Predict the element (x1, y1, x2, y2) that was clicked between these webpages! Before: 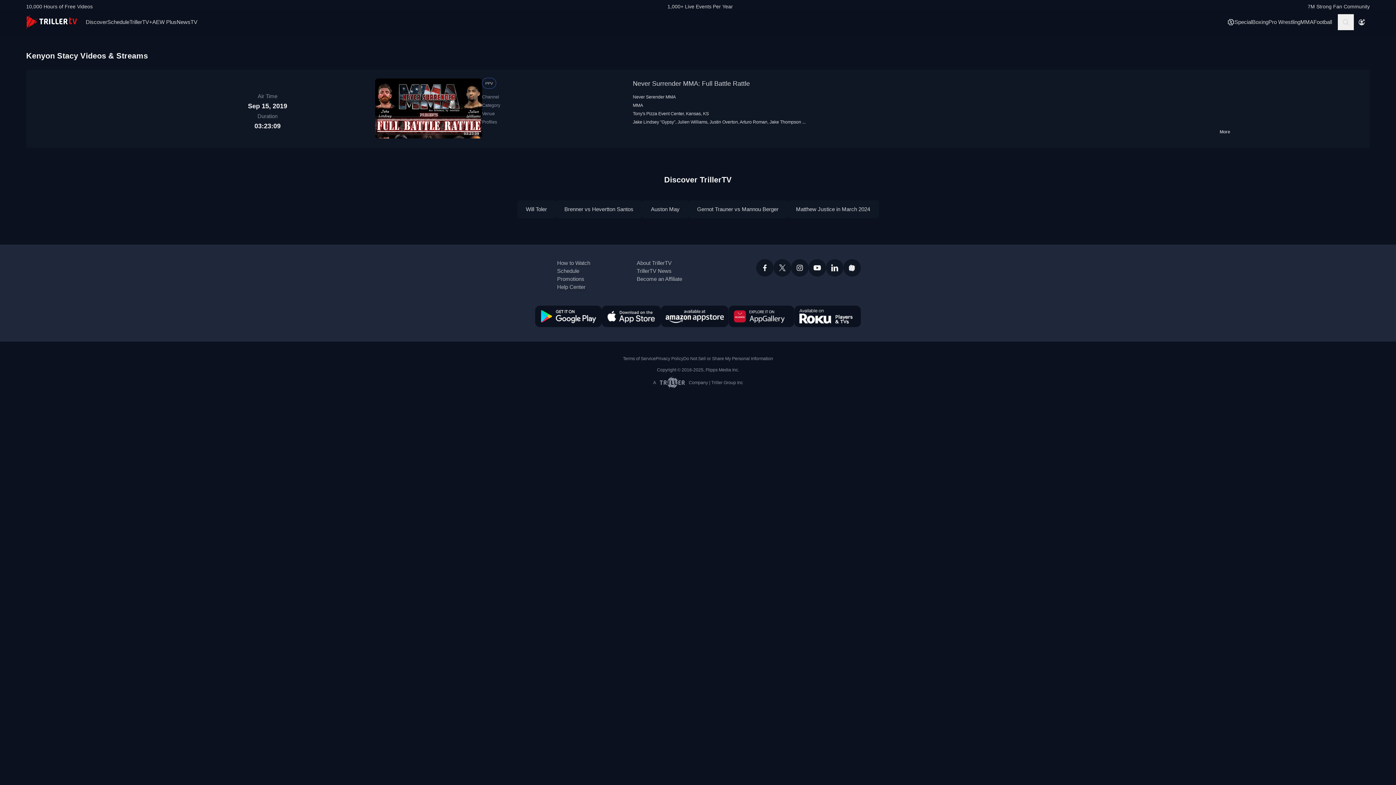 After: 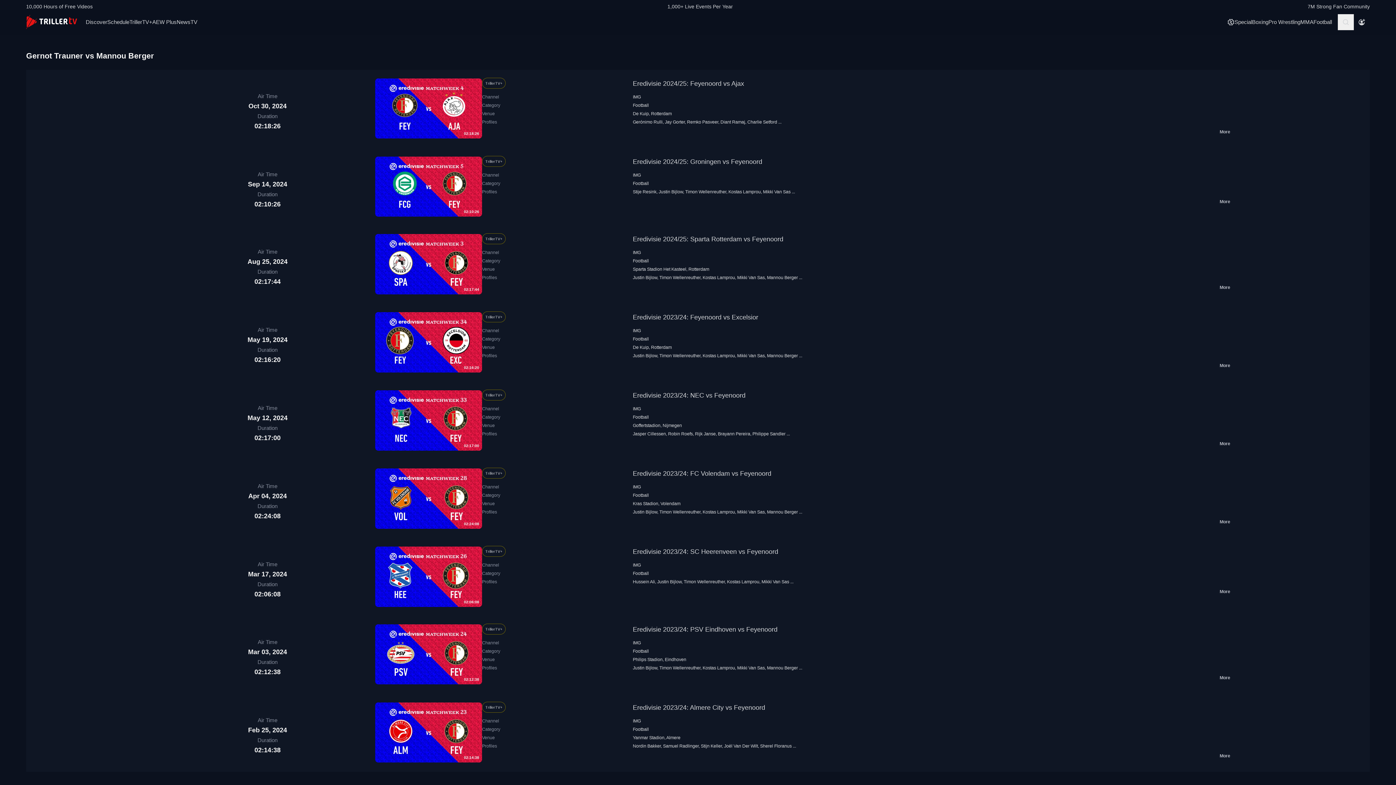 Action: bbox: (697, 206, 778, 212) label: Gernot Trauner vs Mannou Berger